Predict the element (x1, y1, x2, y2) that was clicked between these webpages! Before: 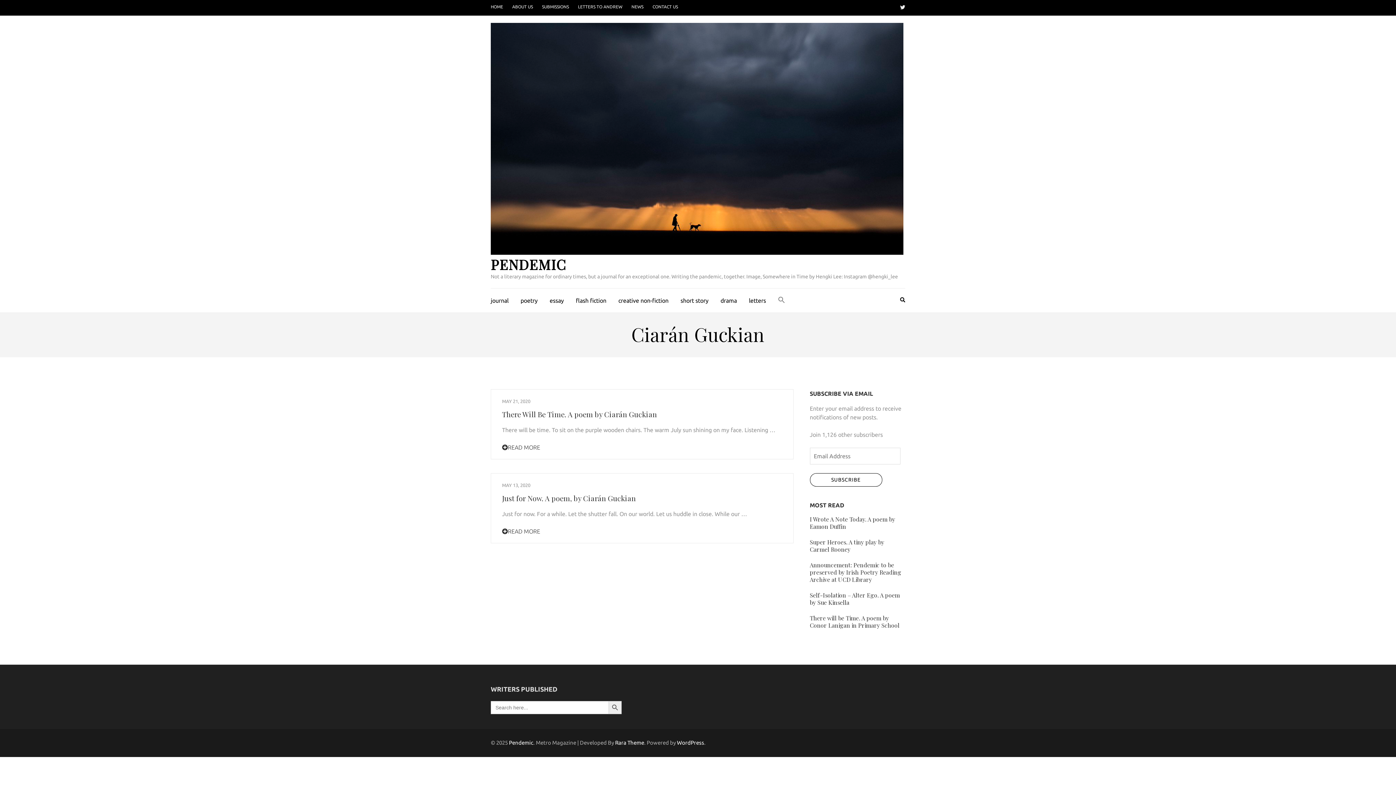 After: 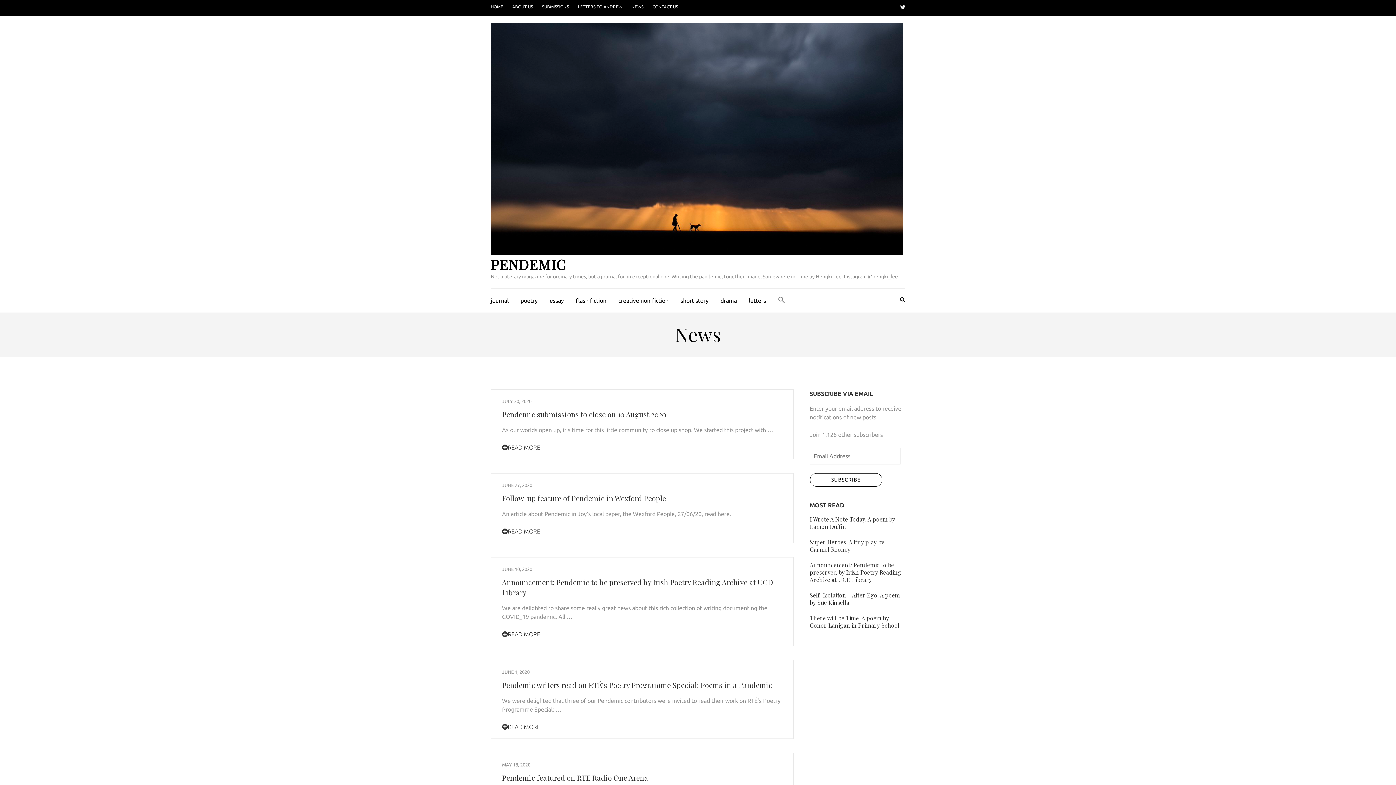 Action: label: NEWS bbox: (631, 4, 643, 9)